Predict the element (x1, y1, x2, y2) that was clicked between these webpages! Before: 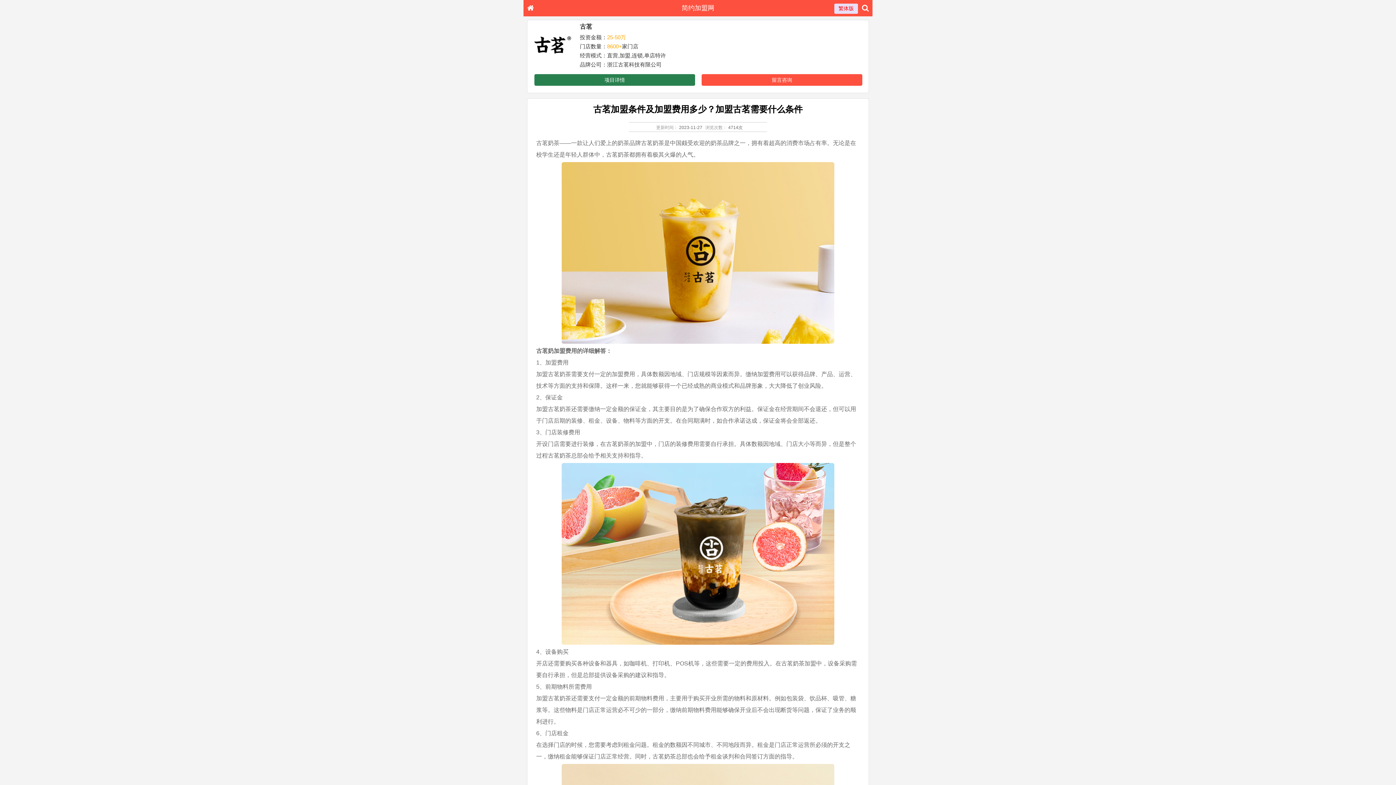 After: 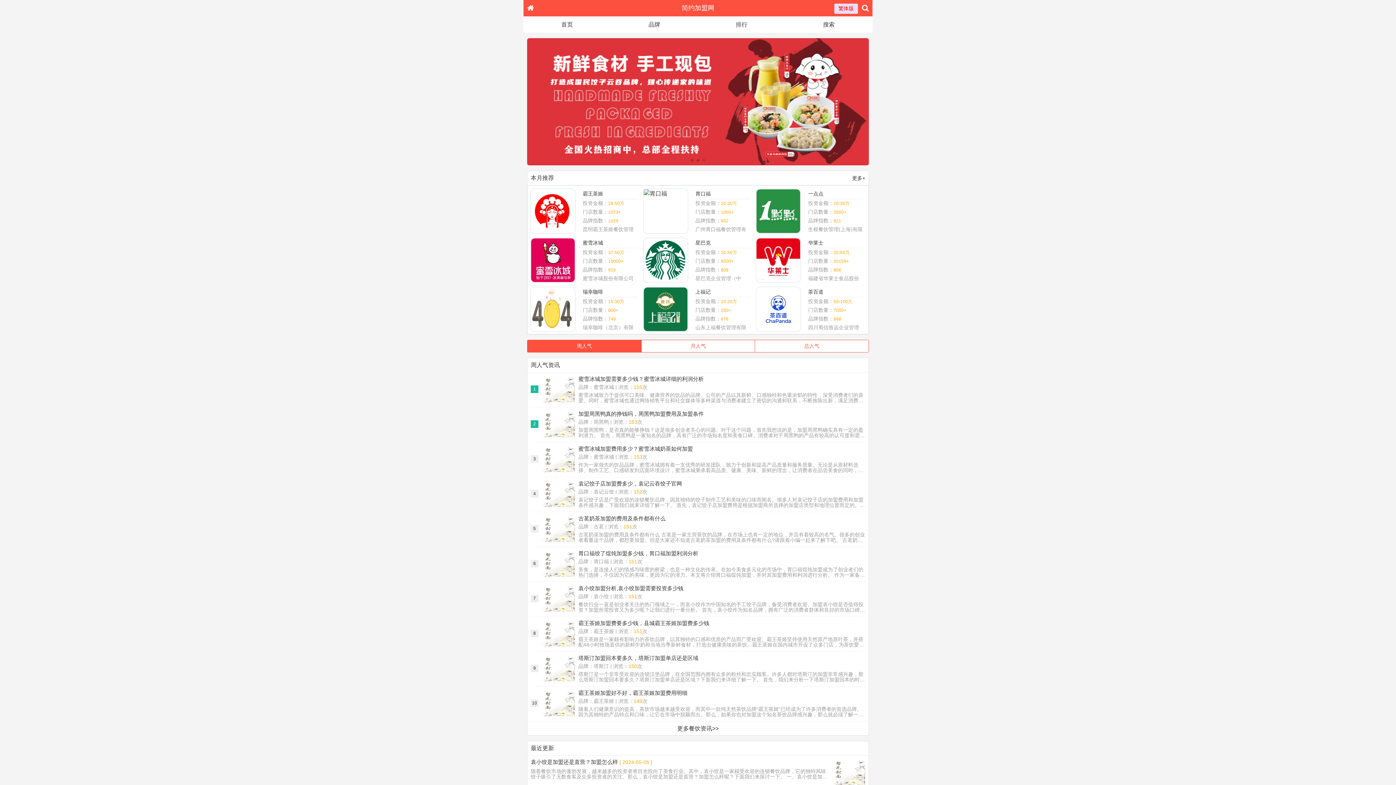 Action: bbox: (523, 0, 534, 16)